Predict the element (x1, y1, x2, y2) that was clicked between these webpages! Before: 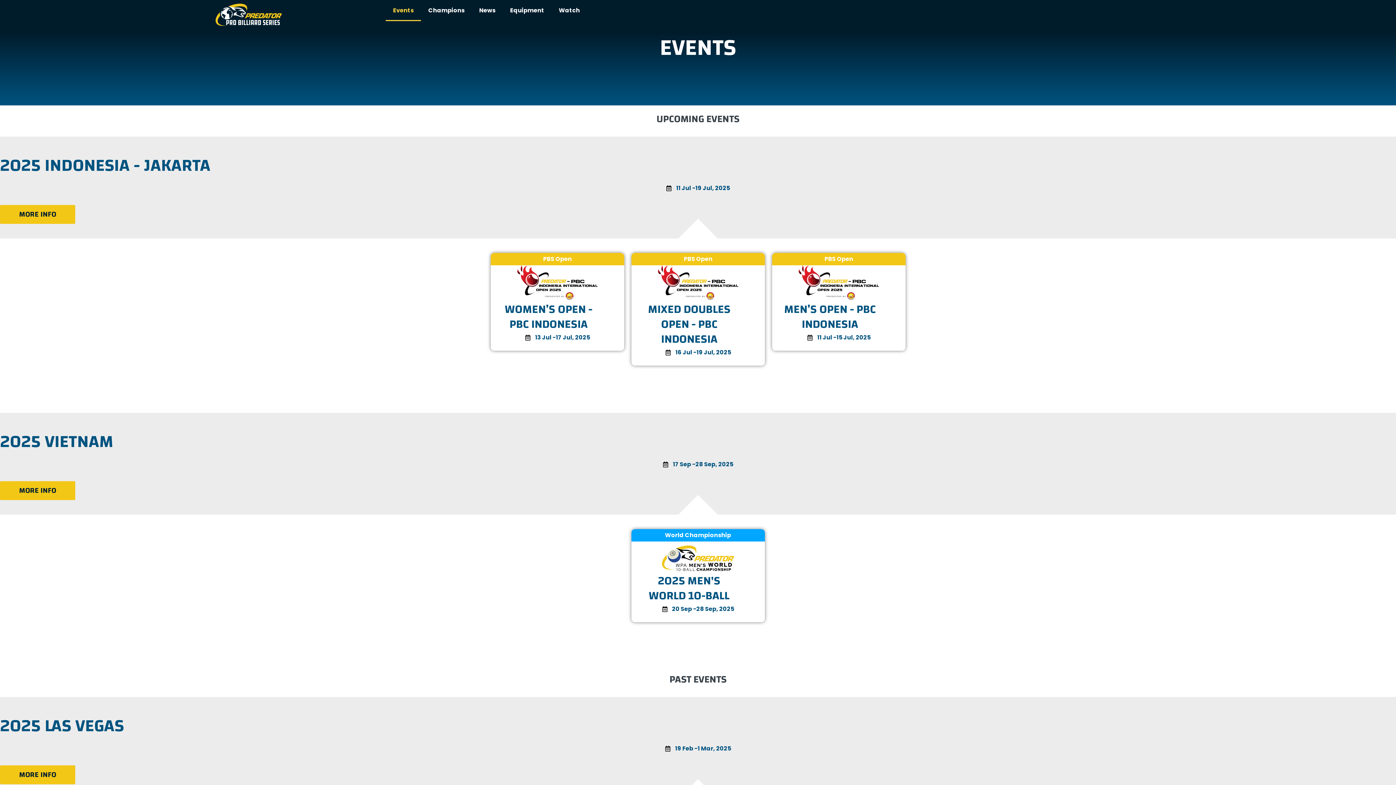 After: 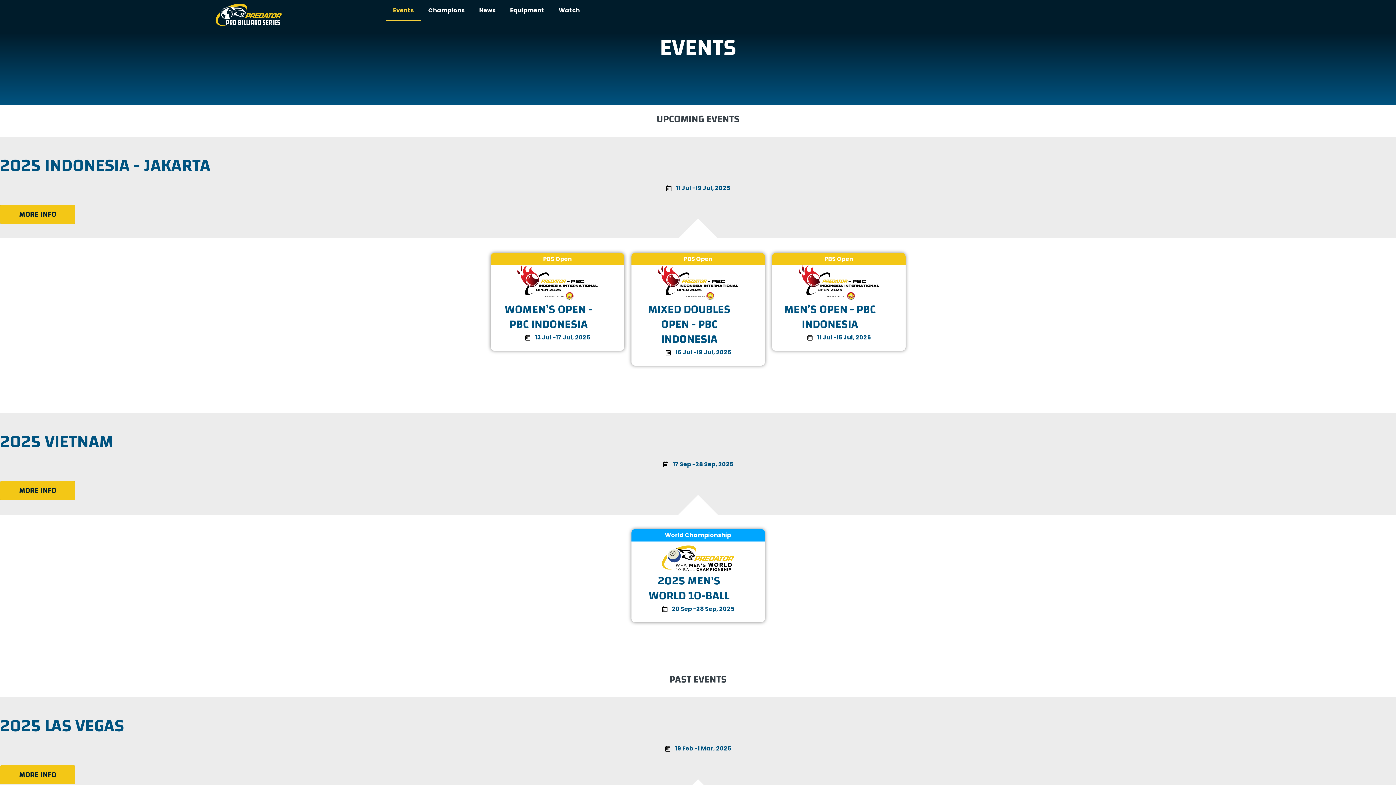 Action: bbox: (385, 0, 421, 21) label: Events